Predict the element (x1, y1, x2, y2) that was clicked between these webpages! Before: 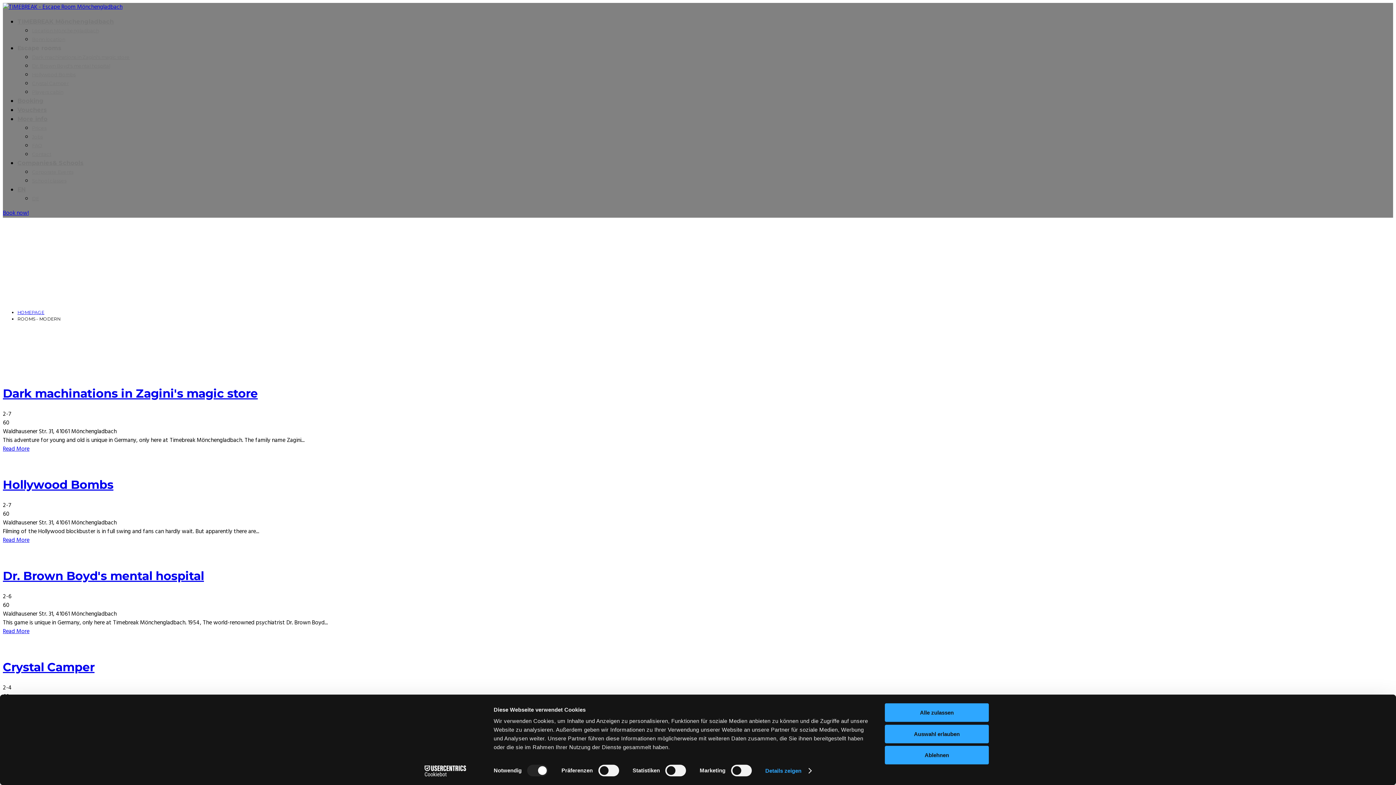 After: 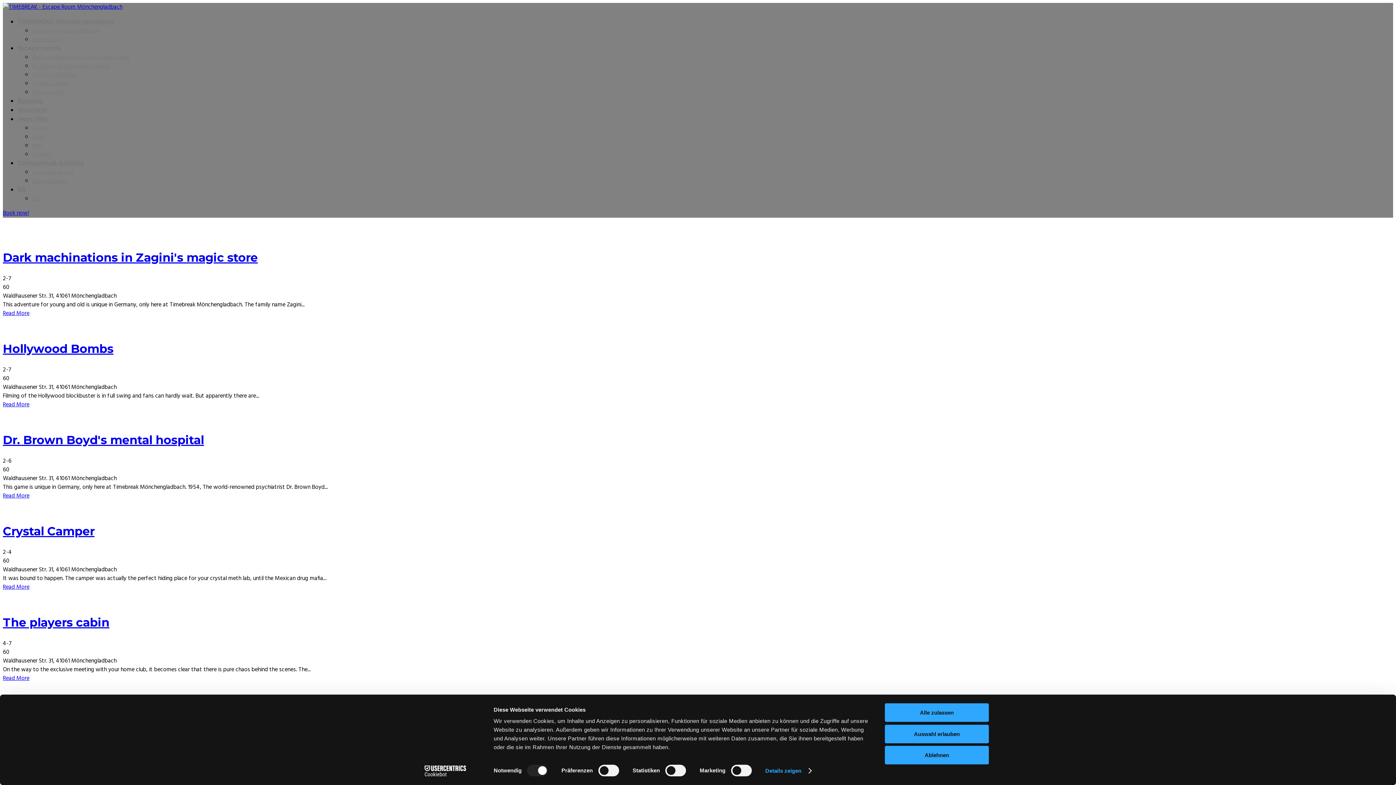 Action: bbox: (2, 2, 122, 12)